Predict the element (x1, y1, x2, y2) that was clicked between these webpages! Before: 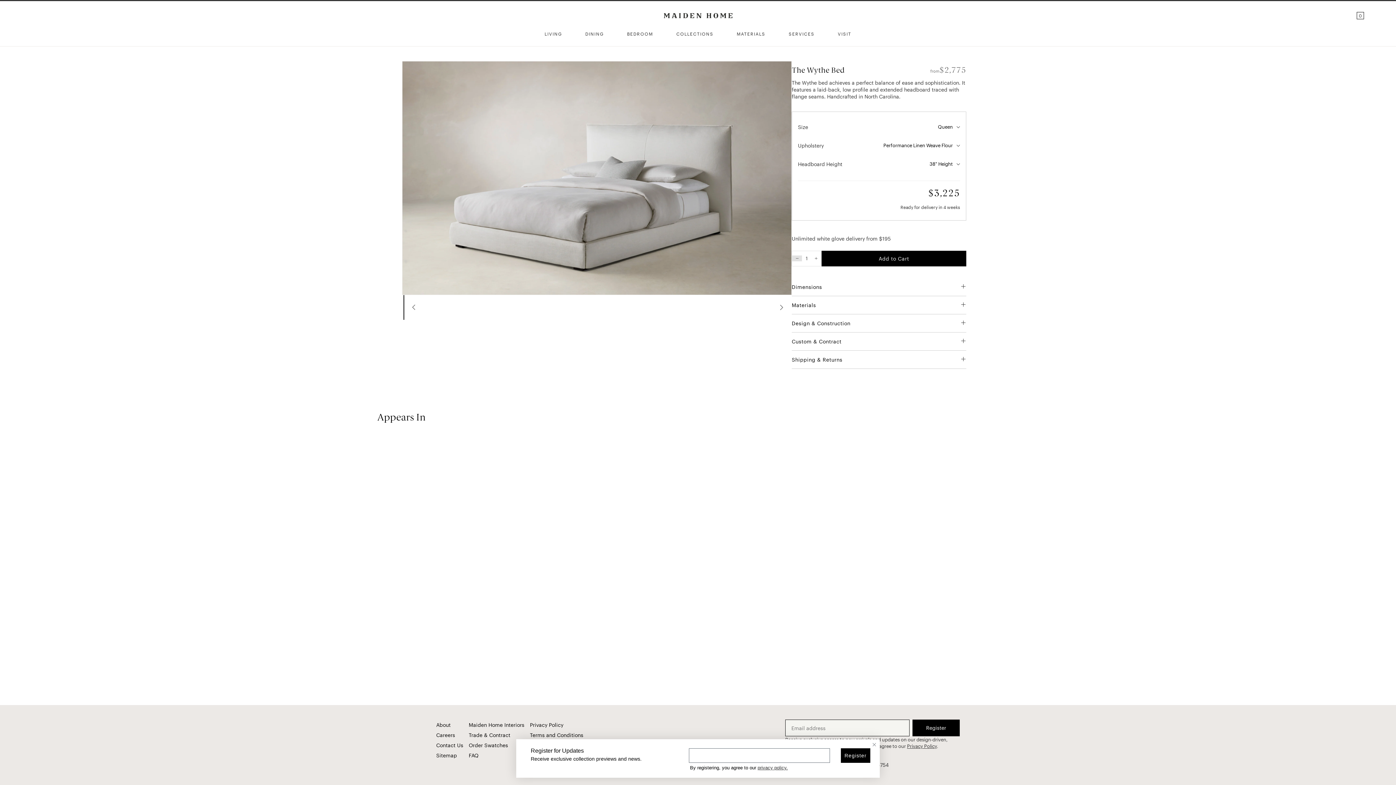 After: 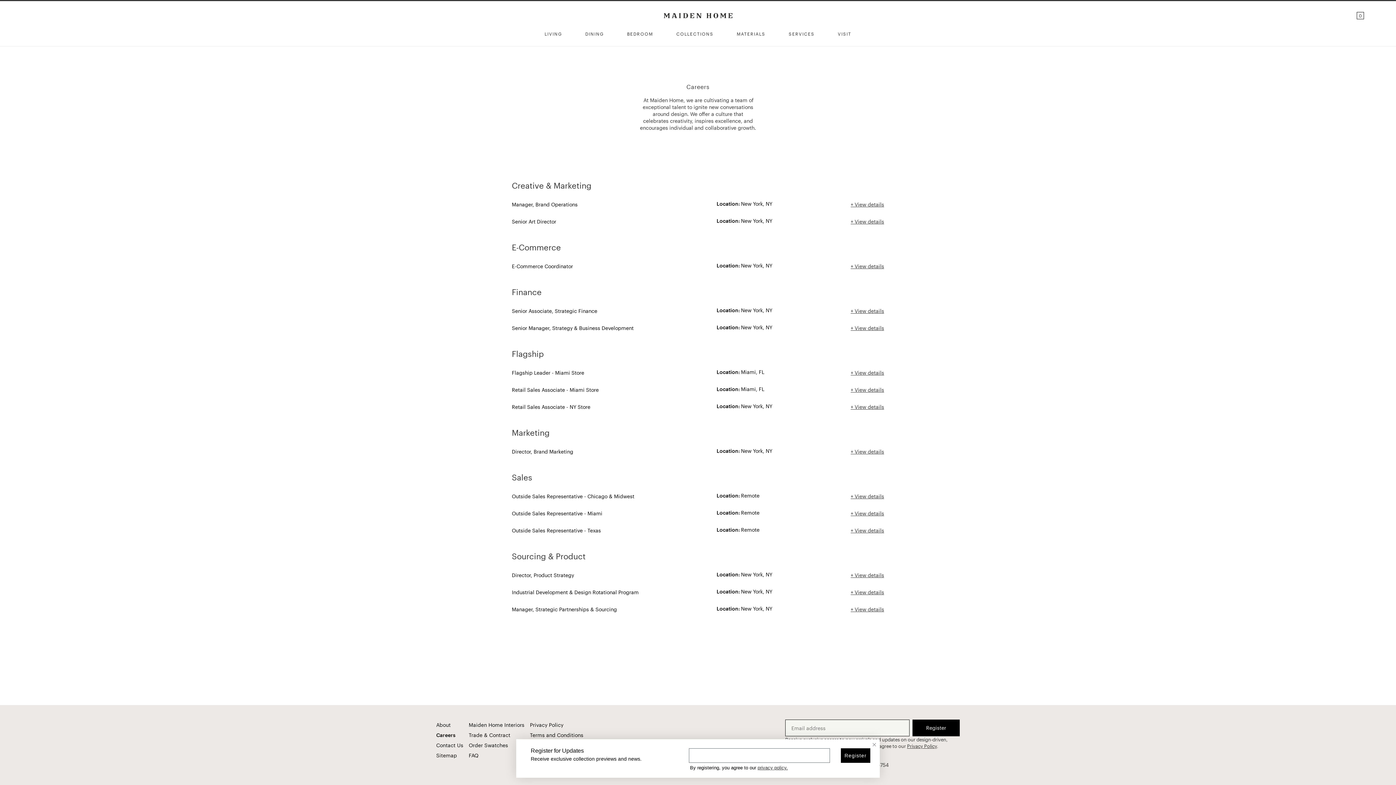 Action: bbox: (436, 730, 455, 740) label: Careers